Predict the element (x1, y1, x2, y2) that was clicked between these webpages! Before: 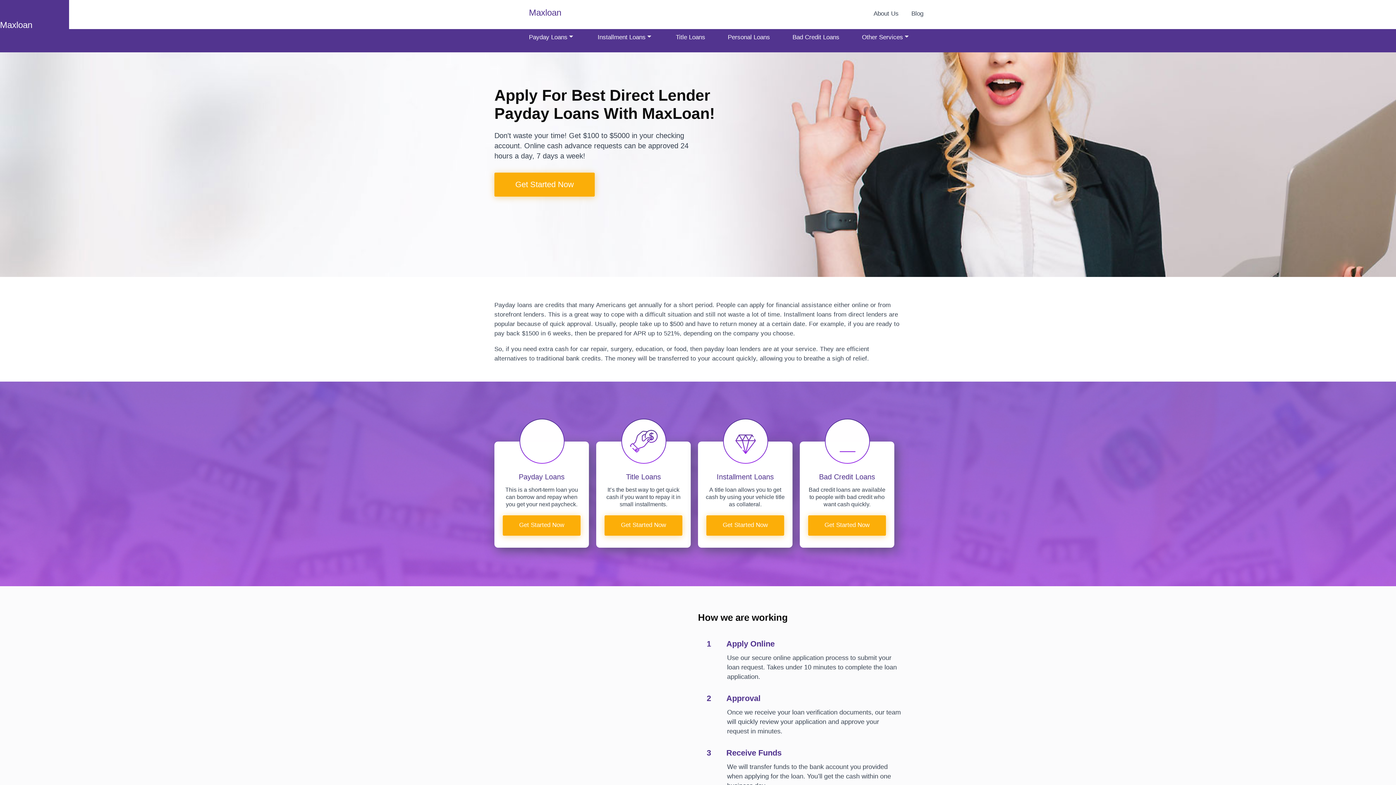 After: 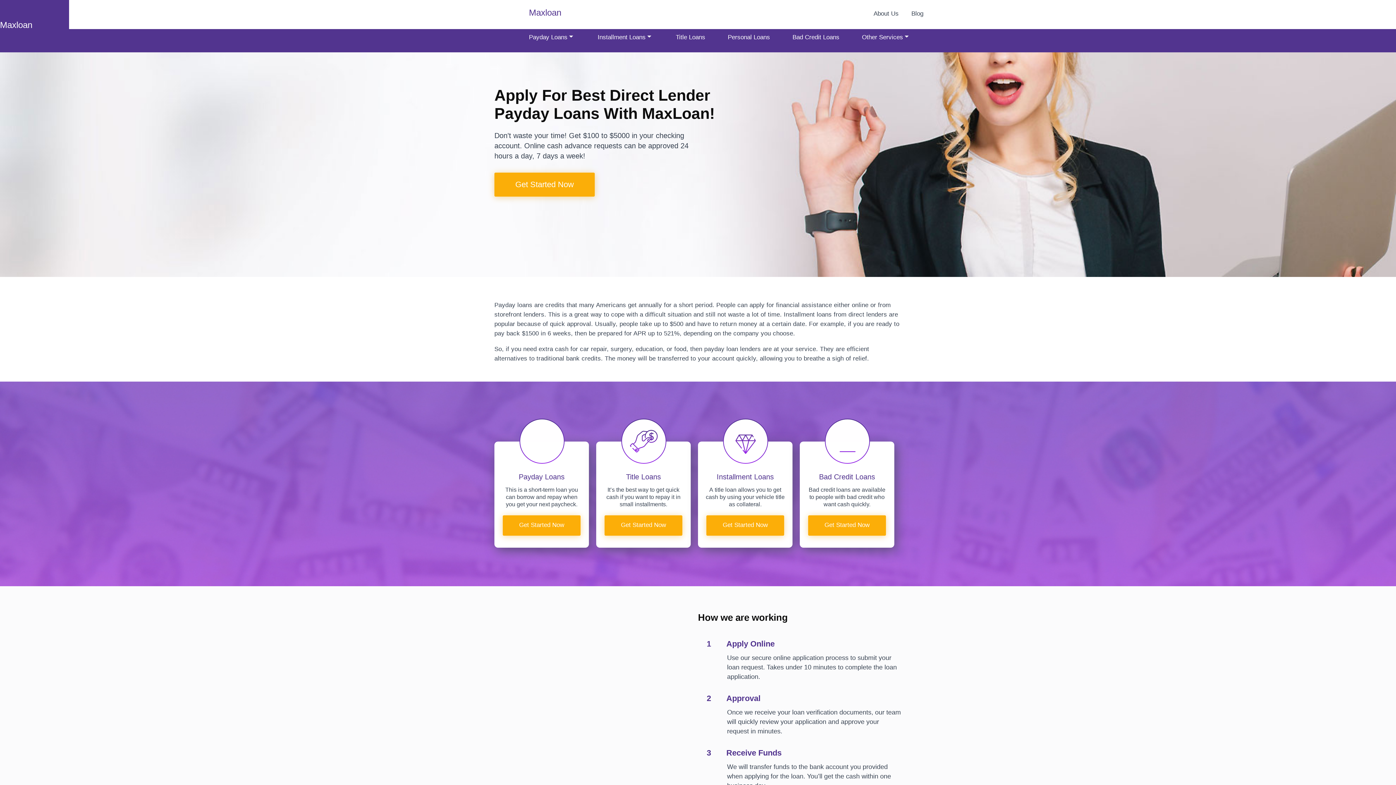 Action: bbox: (529, 8, 601, 19) label: Home